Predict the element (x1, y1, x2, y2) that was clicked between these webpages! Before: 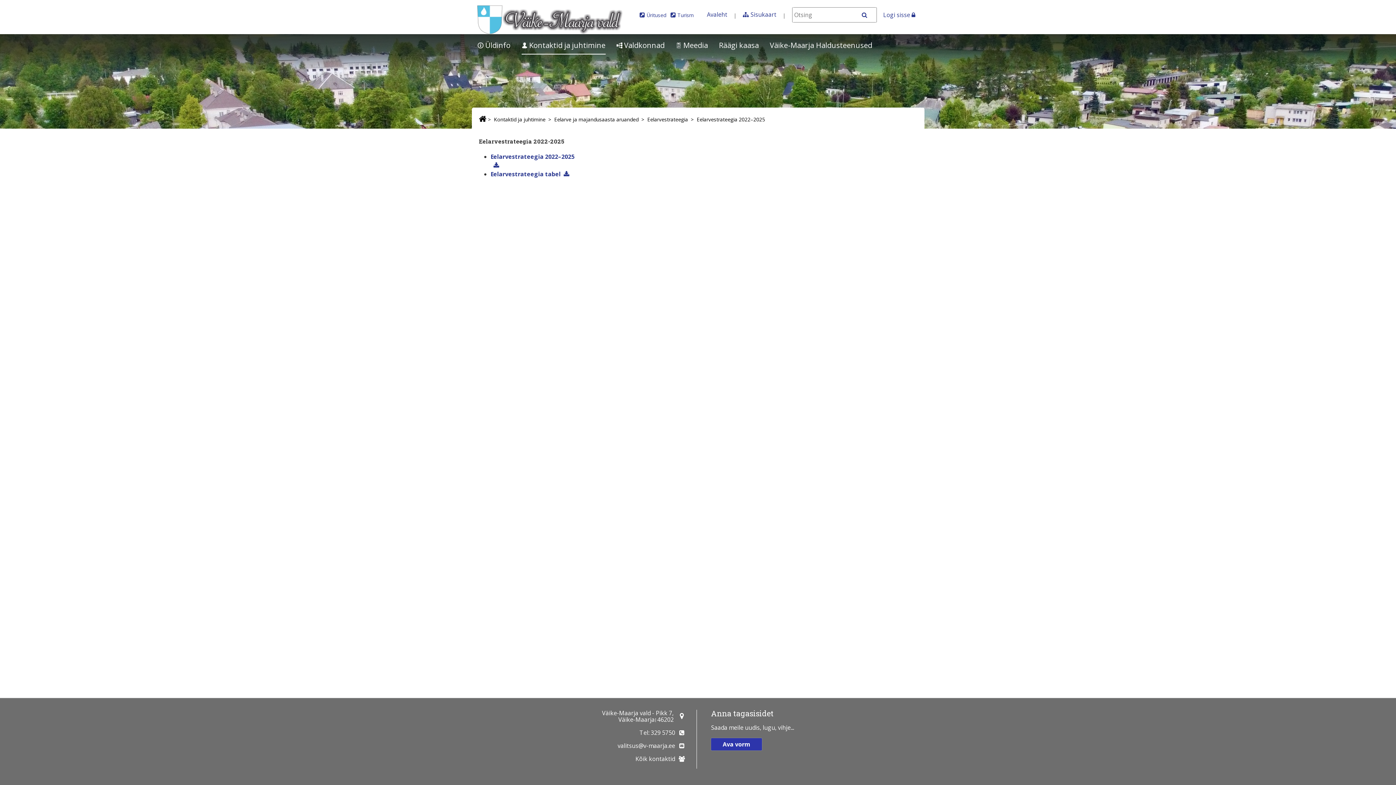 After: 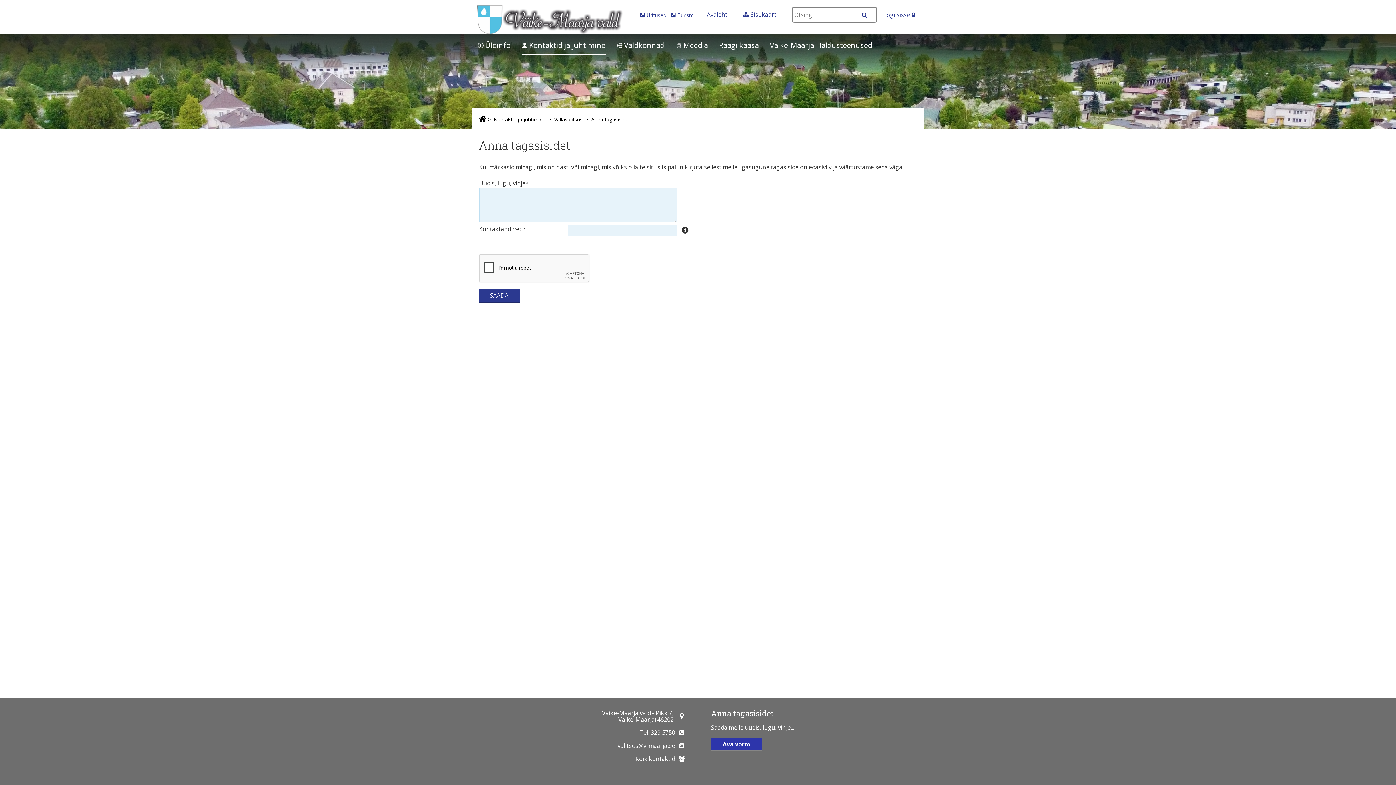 Action: label: Ava vorm bbox: (710, 738, 762, 751)